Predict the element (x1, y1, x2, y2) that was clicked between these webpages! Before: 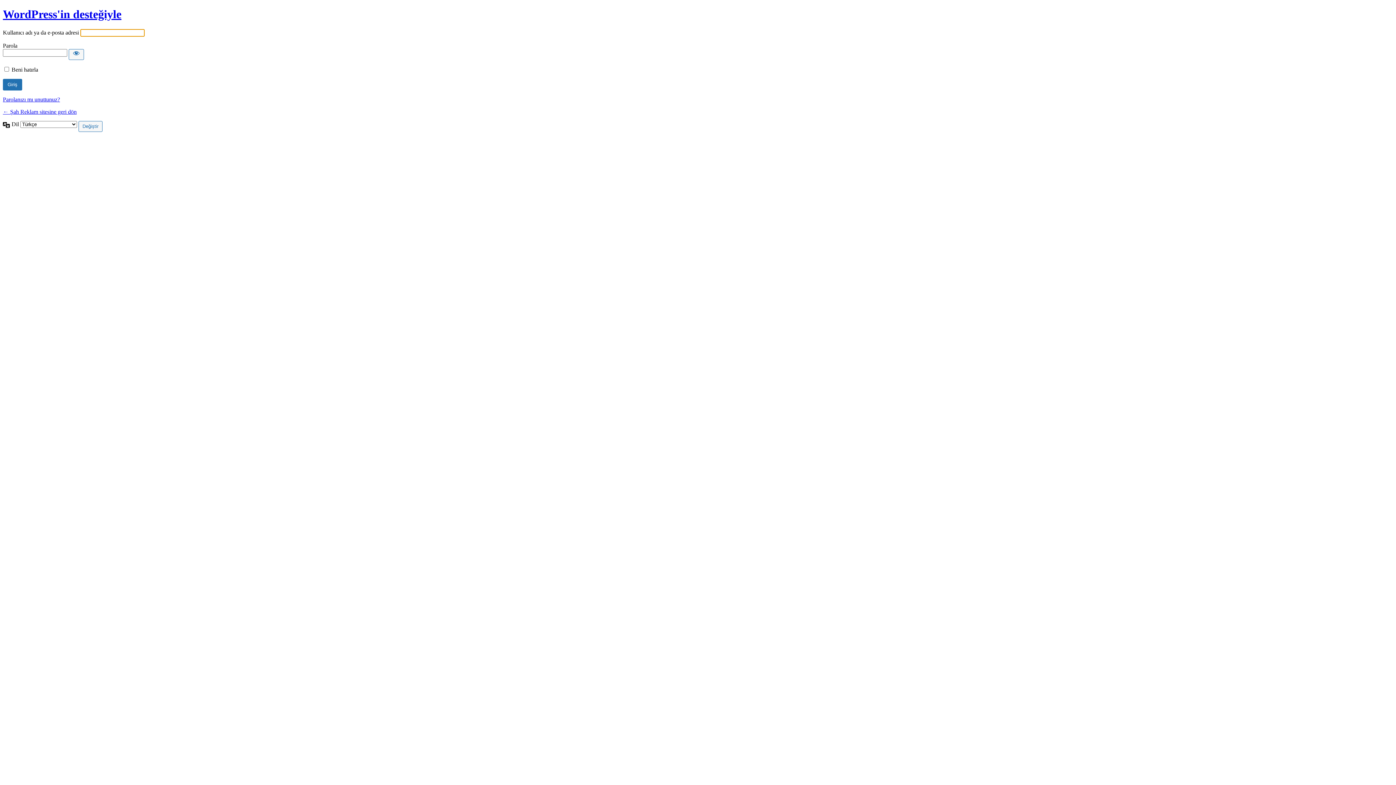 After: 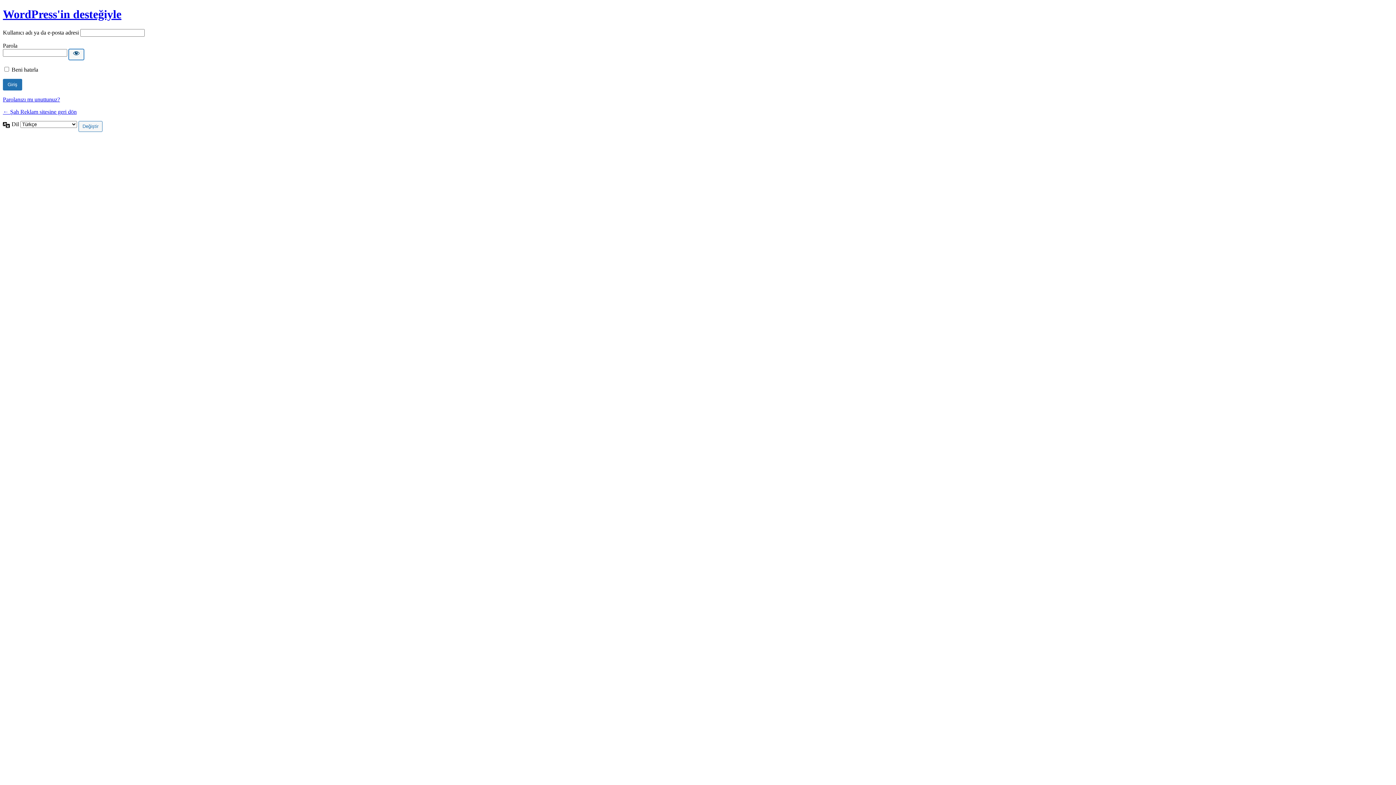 Action: bbox: (68, 49, 84, 59) label: Parolayı göster